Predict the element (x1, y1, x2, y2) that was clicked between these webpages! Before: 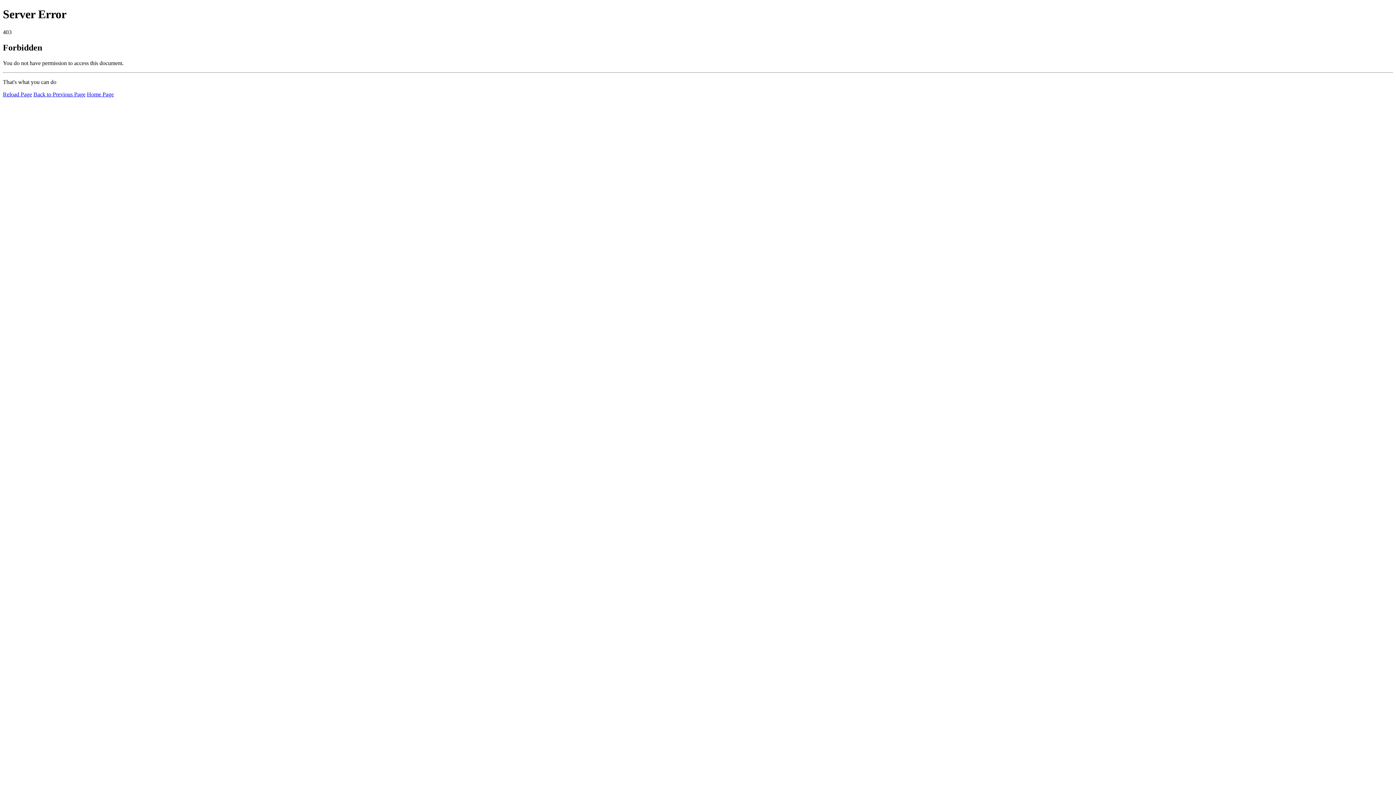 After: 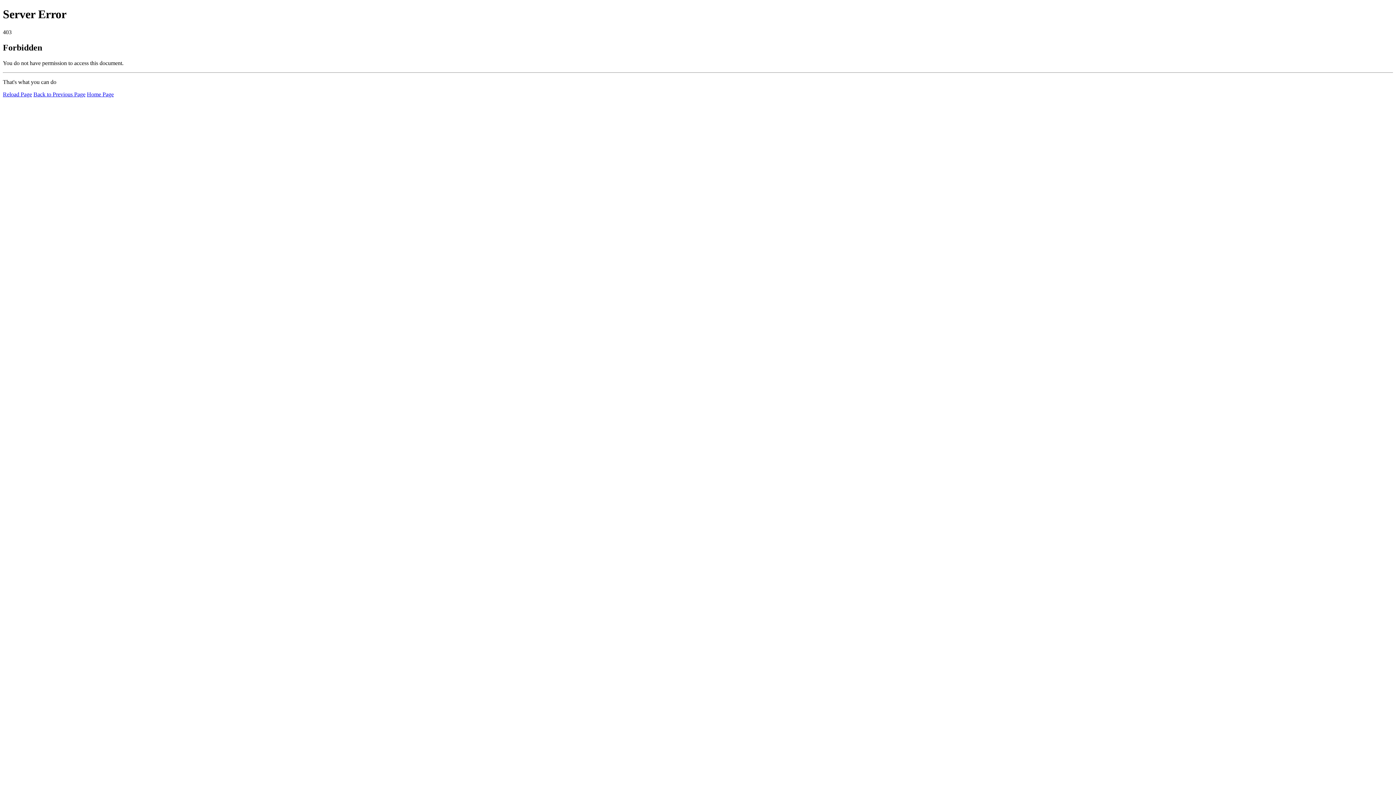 Action: label: Reload Page bbox: (2, 91, 32, 97)